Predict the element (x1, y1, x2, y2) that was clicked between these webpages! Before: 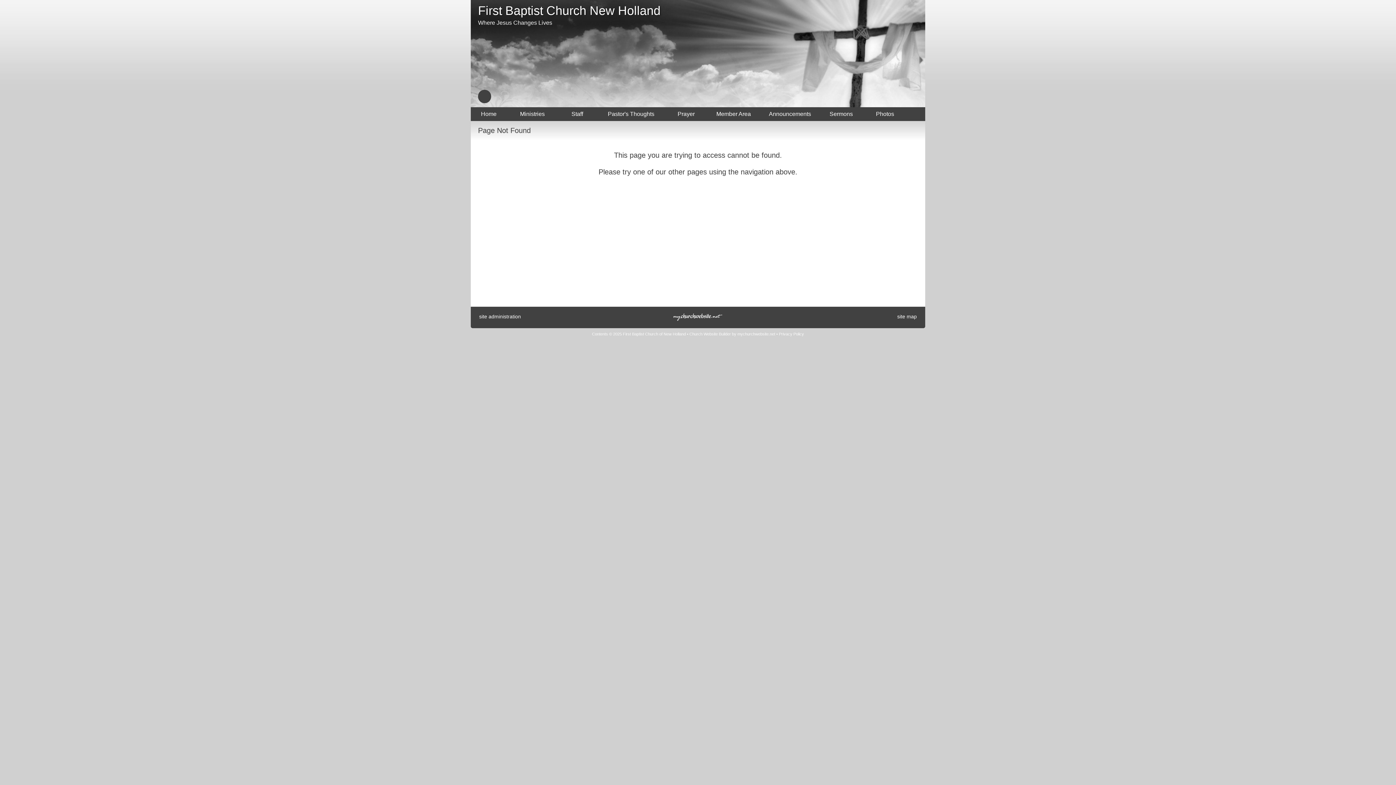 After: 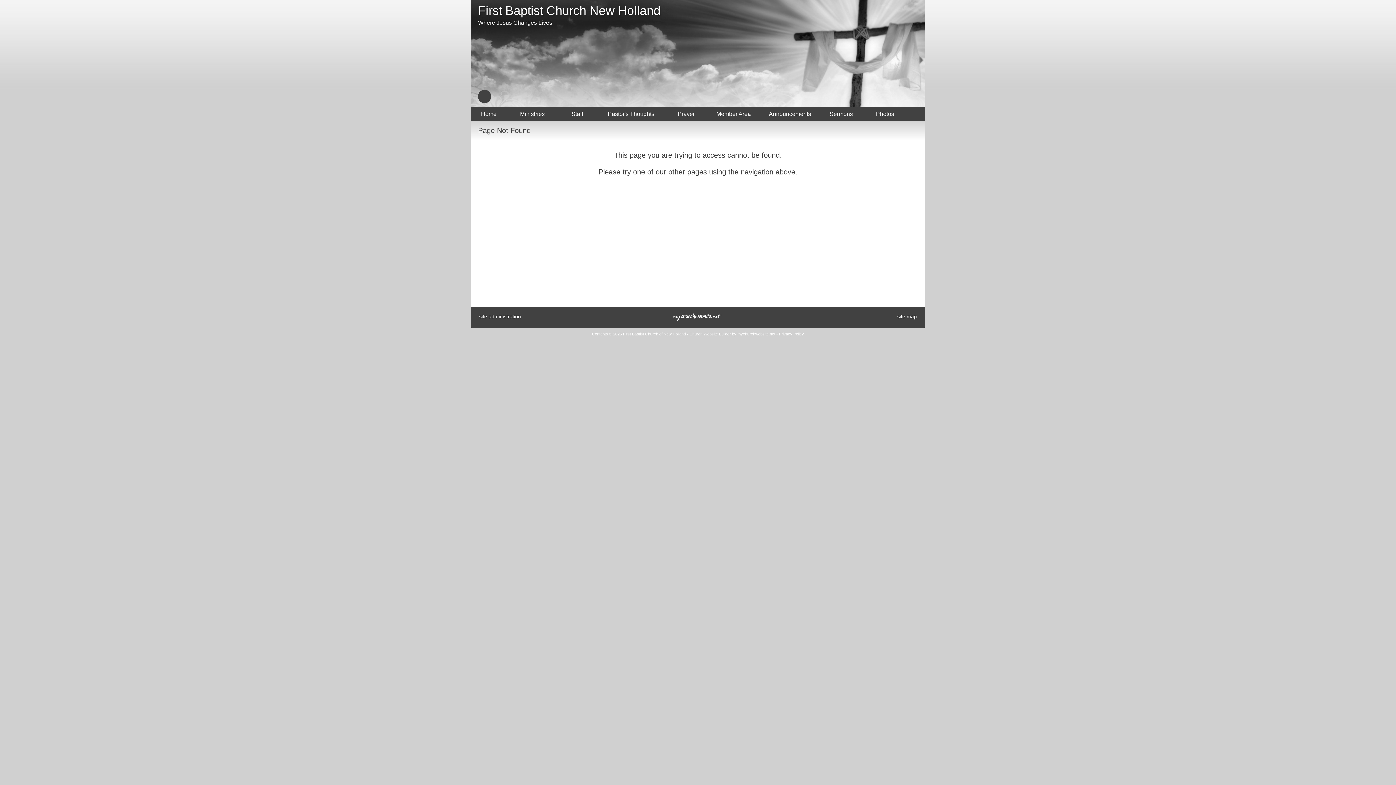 Action: bbox: (673, 316, 722, 322)